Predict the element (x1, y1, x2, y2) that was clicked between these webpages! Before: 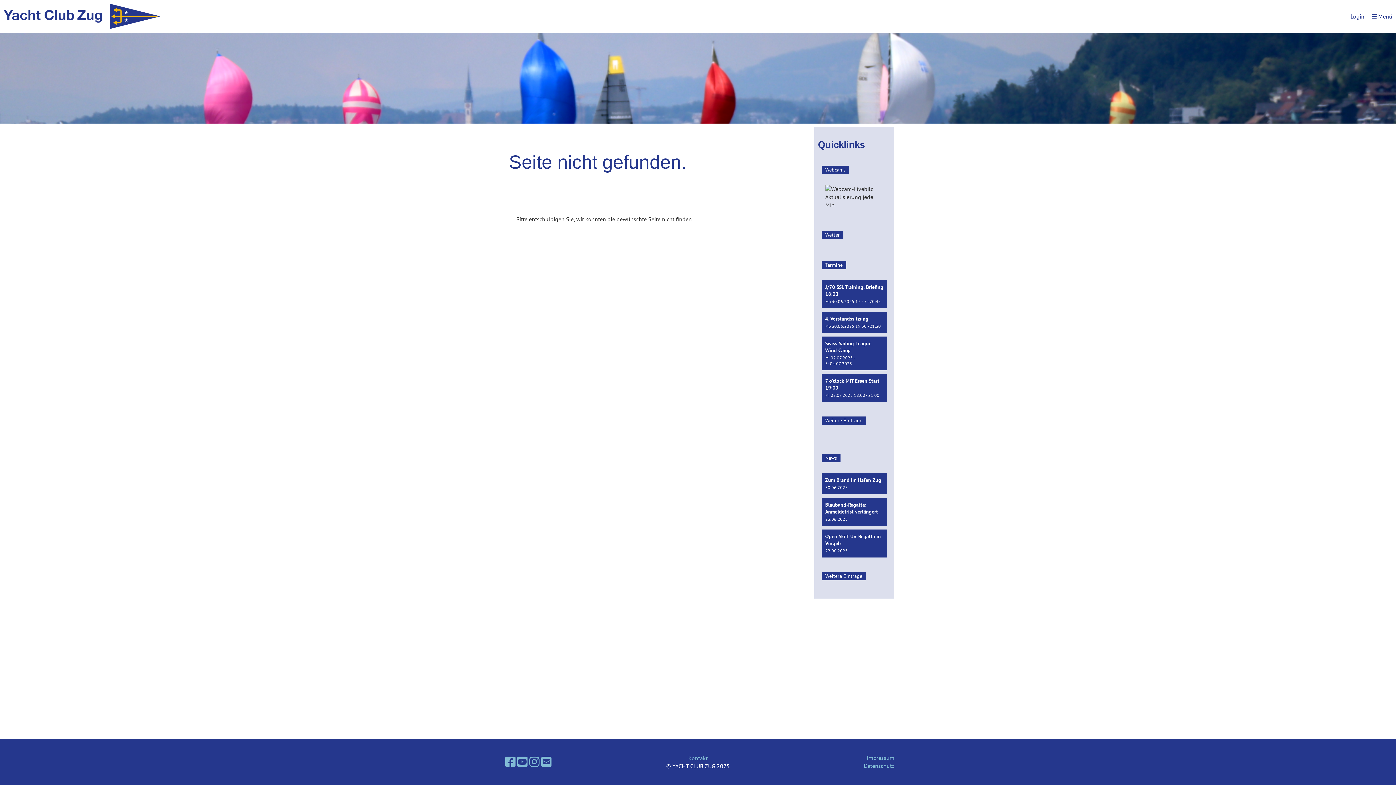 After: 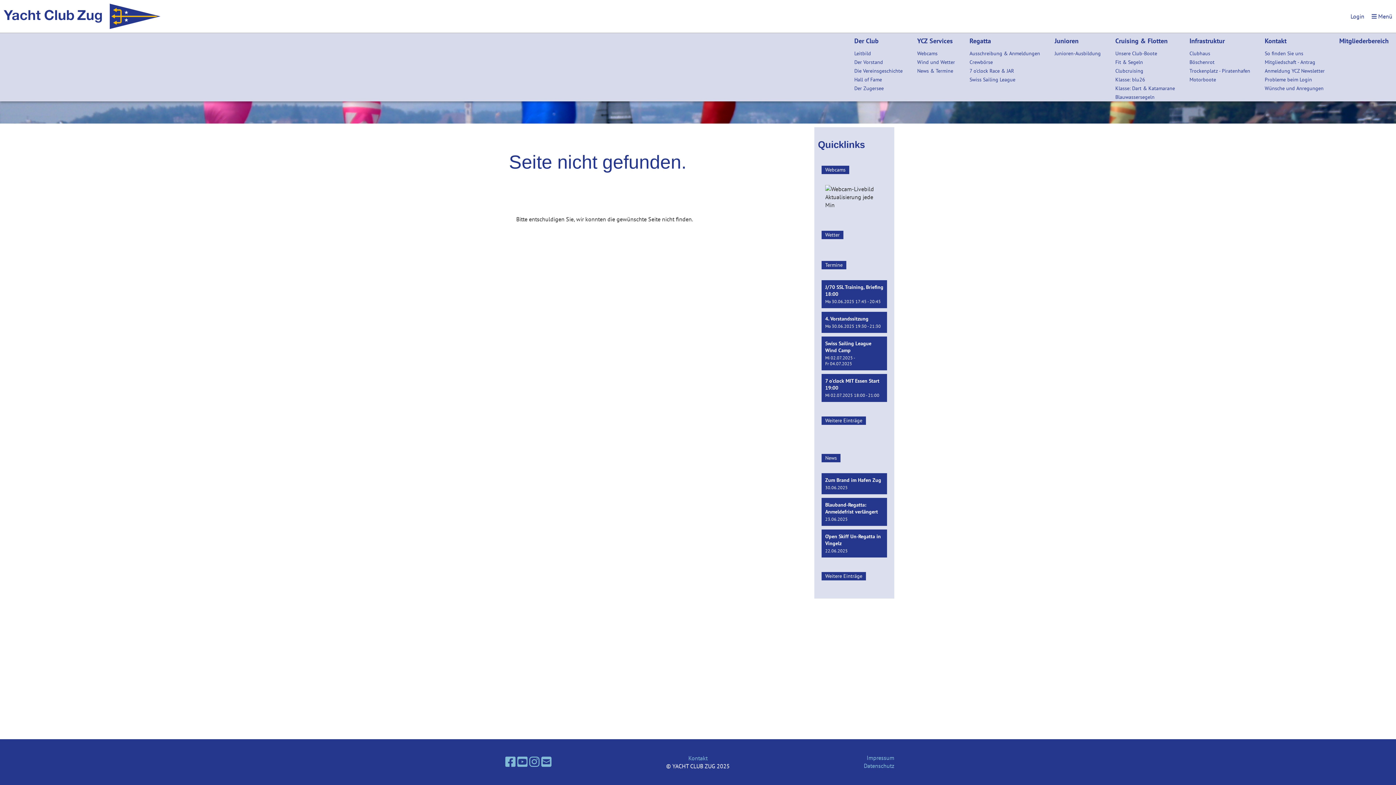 Action: bbox: (1372, 12, 1392, 20) label:  Menü